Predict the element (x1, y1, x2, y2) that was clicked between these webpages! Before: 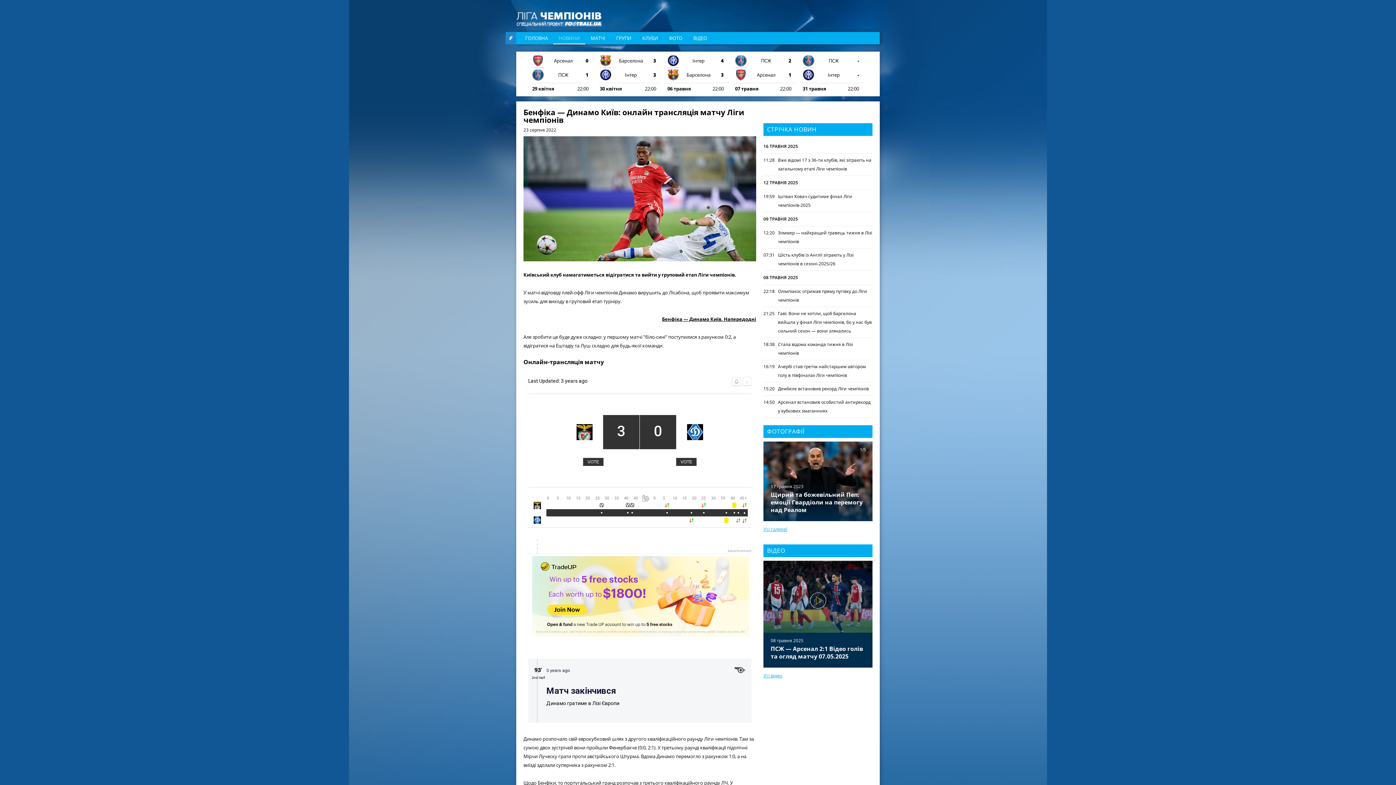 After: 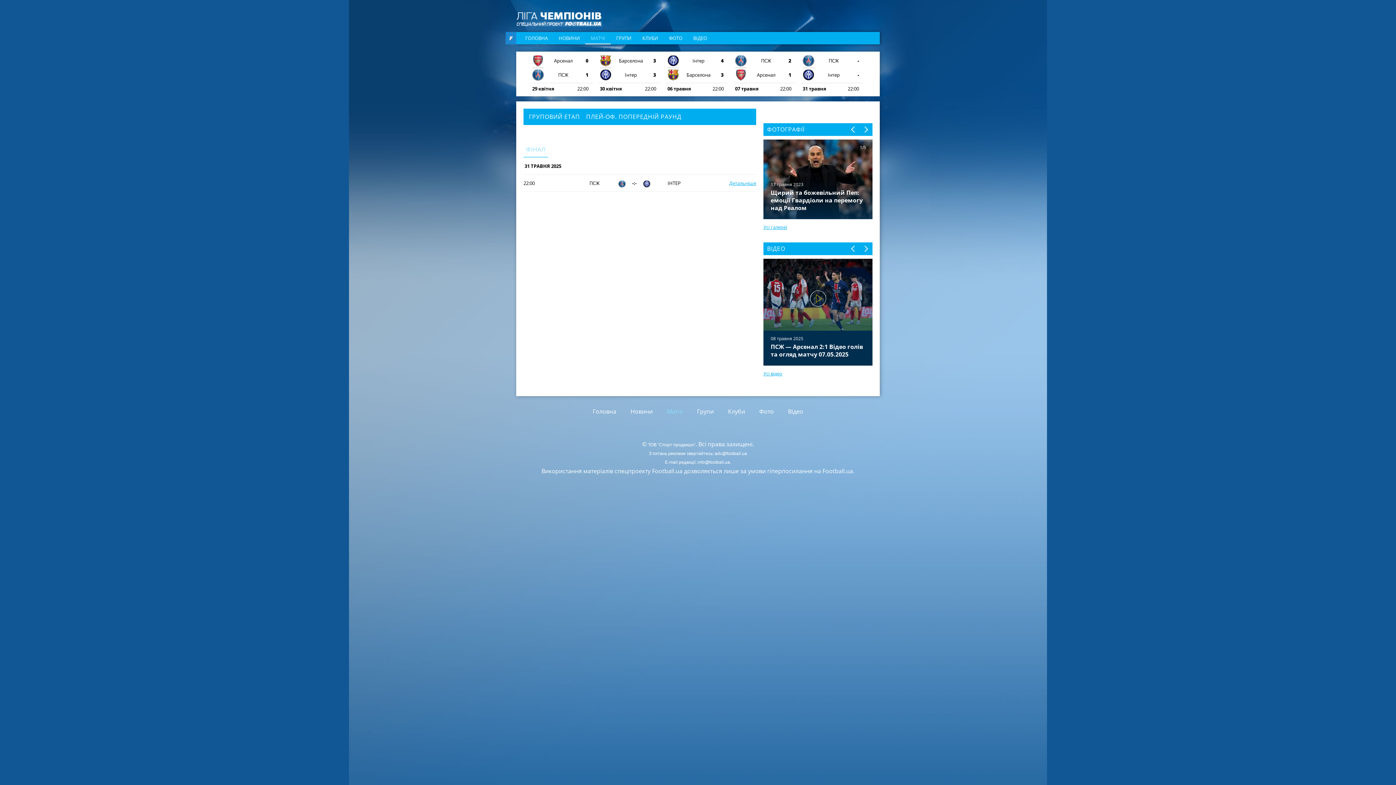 Action: label: МАТЧІ bbox: (590, 34, 605, 41)